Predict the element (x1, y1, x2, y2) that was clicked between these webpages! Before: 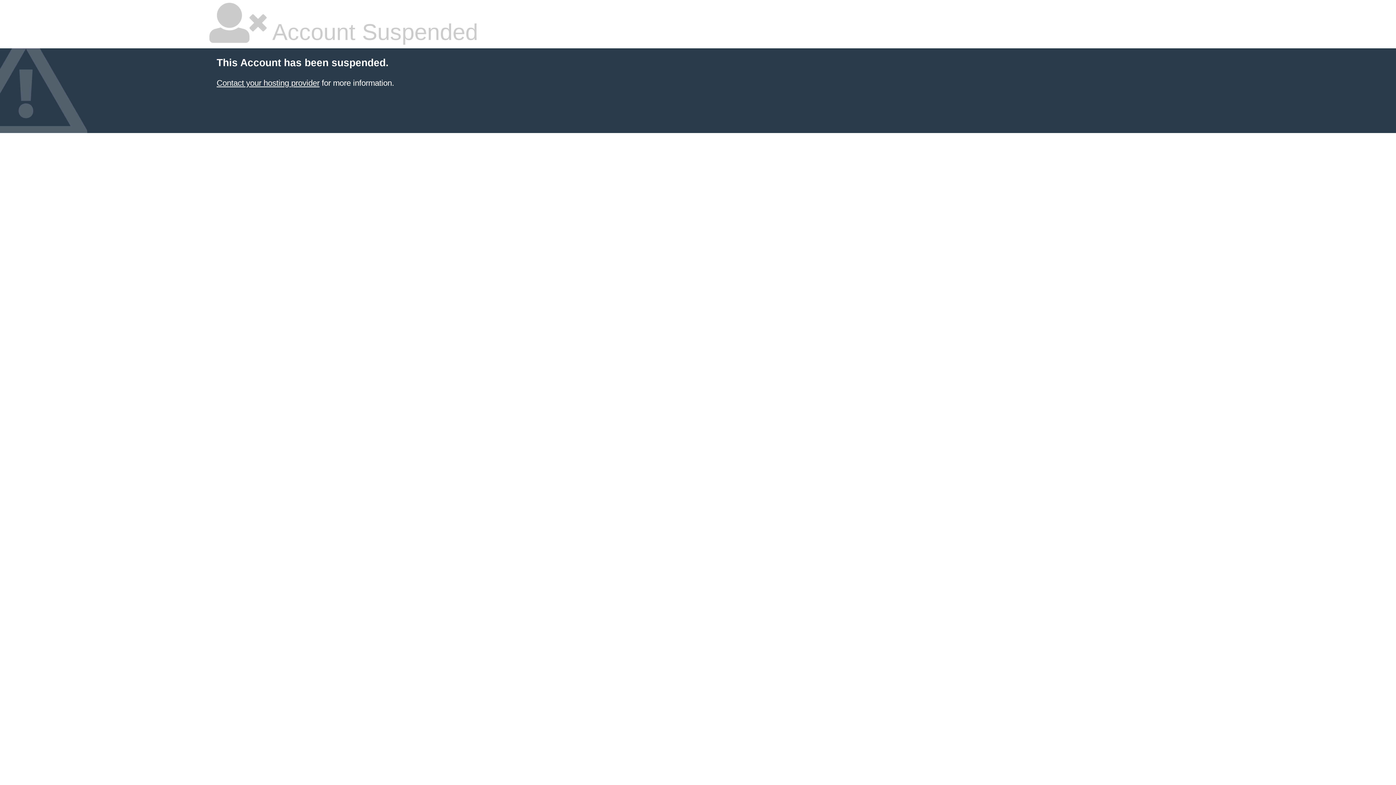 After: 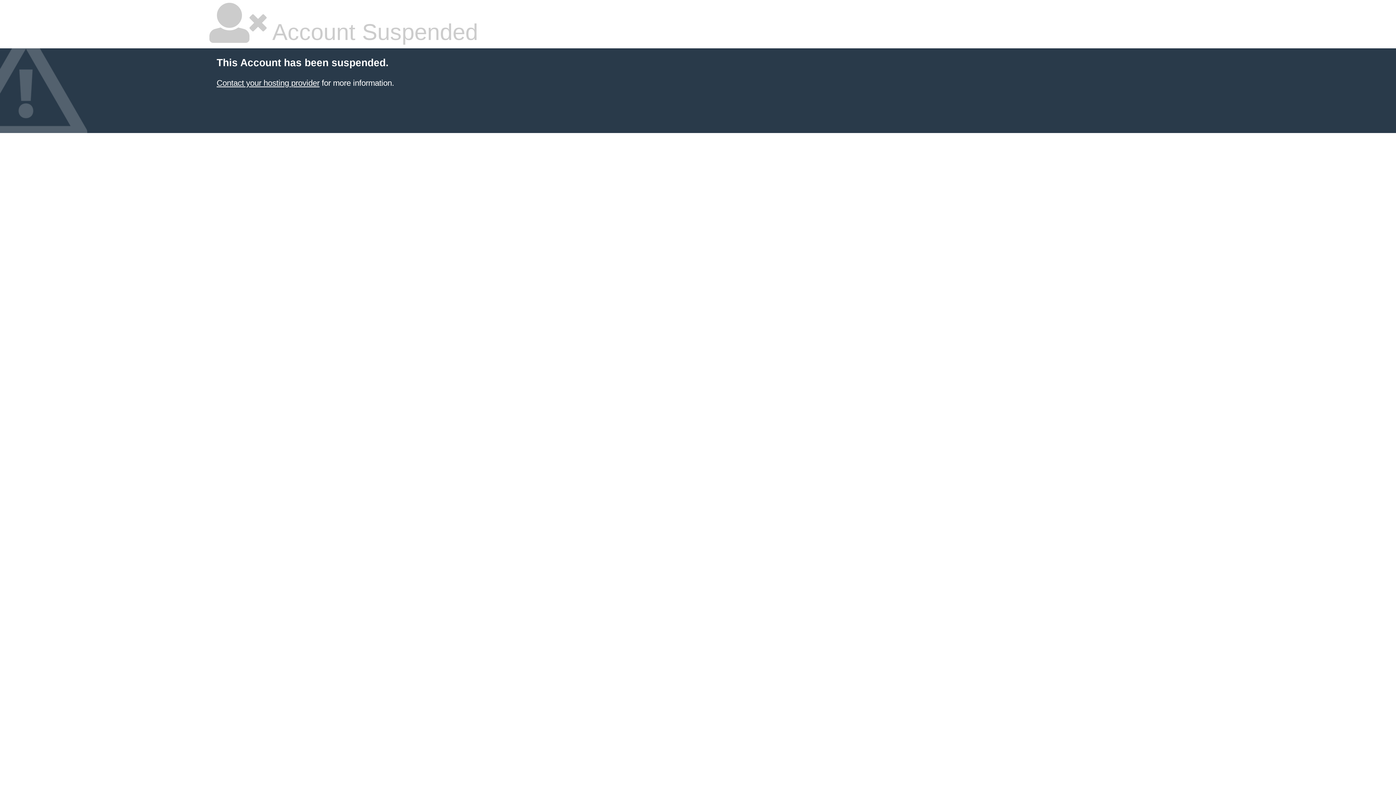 Action: bbox: (216, 78, 319, 87) label: Contact your hosting provider